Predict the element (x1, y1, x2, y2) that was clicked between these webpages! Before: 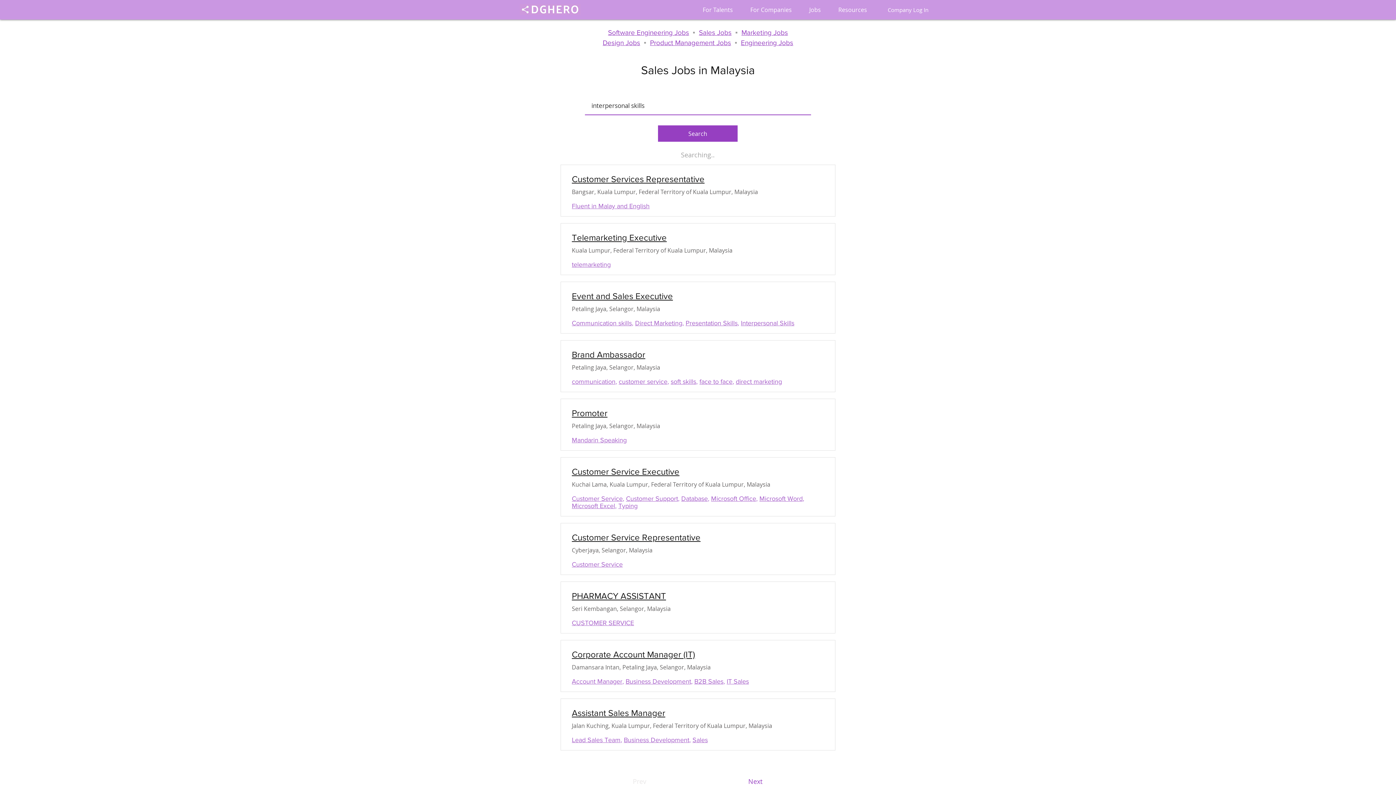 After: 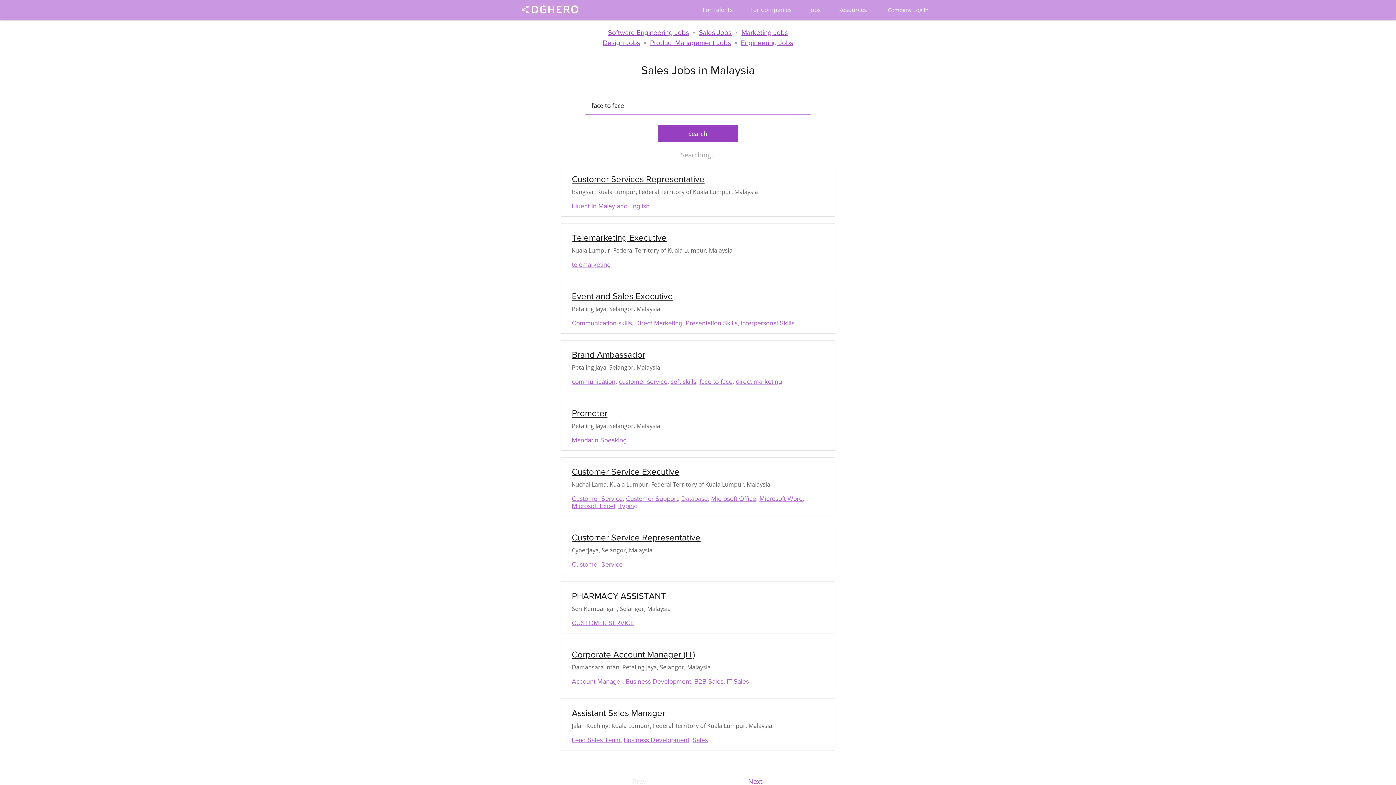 Action: label: face to face bbox: (699, 378, 732, 385)